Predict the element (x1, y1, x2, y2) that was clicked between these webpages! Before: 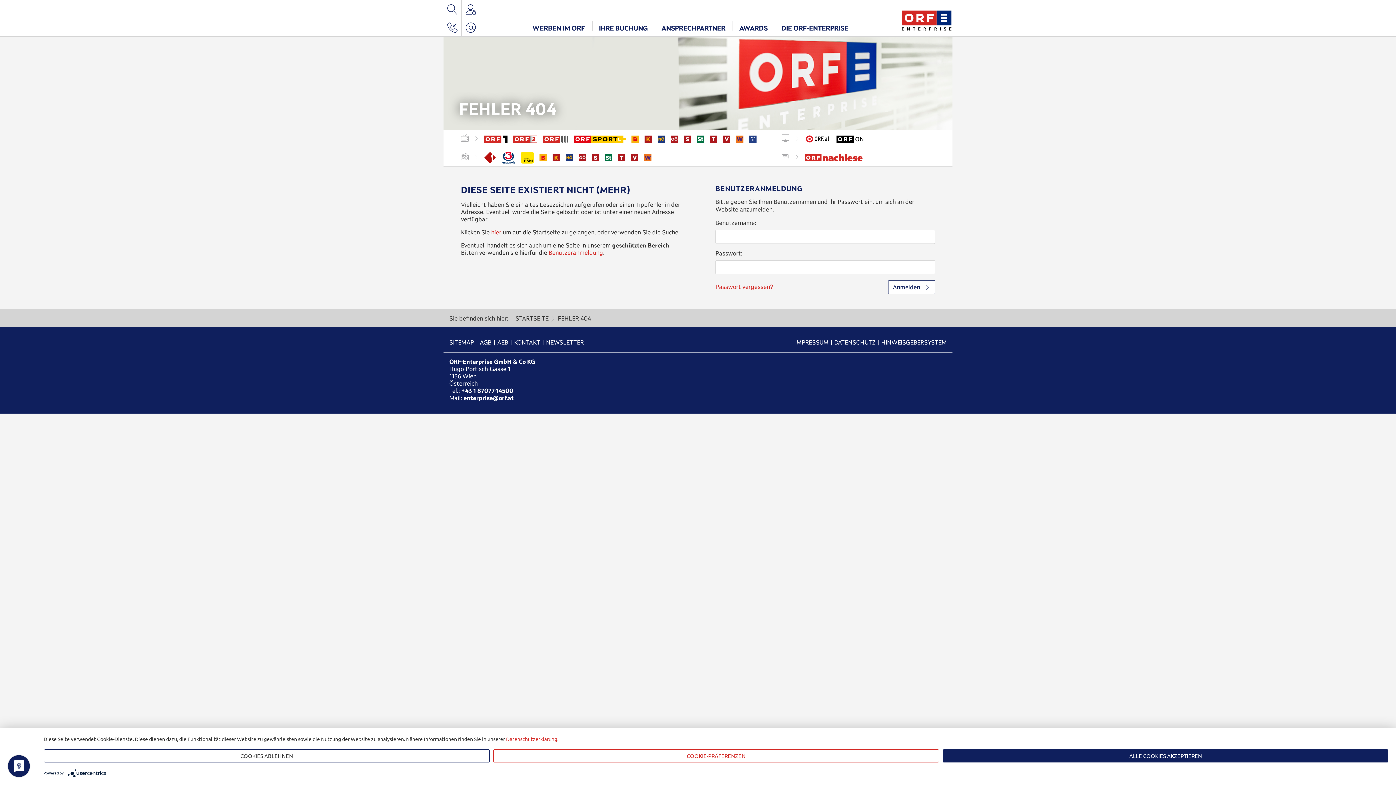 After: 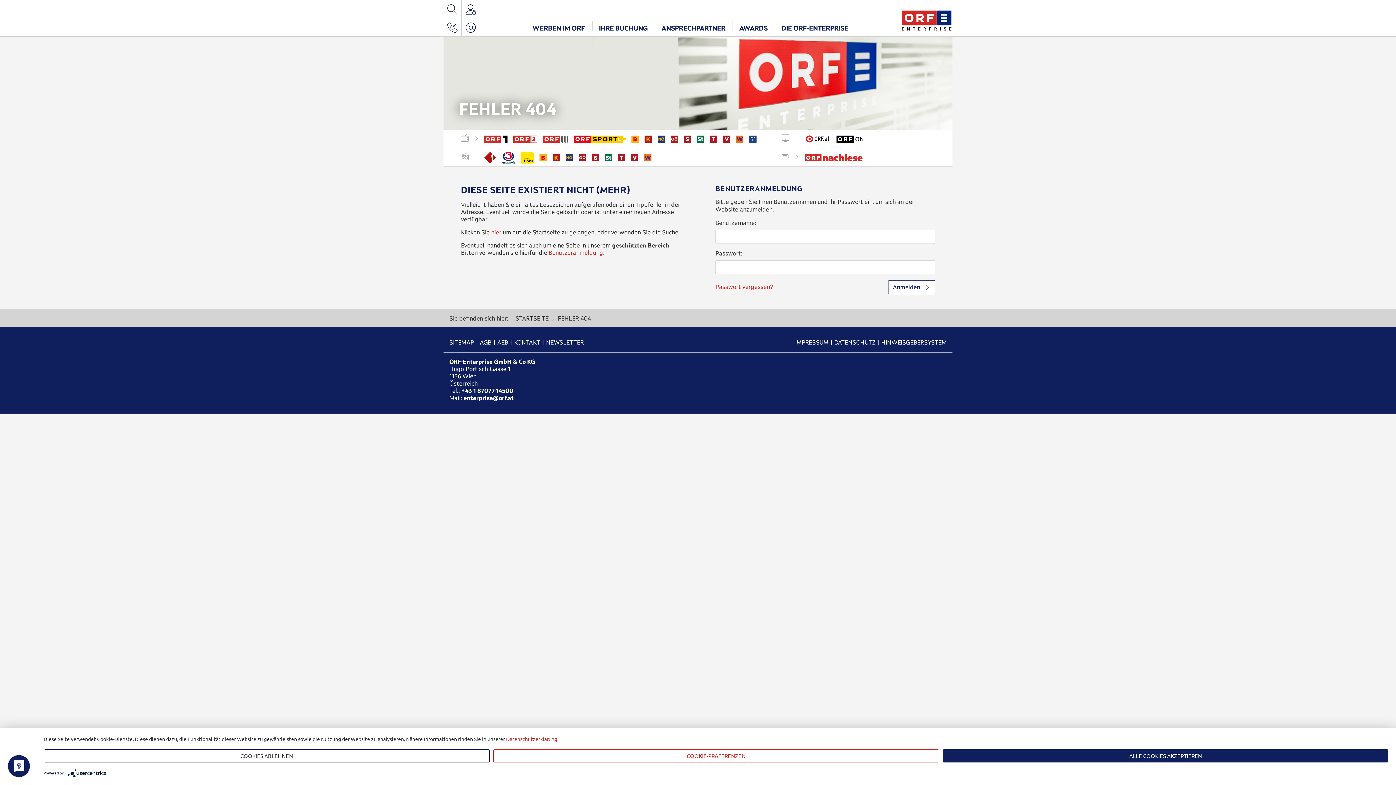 Action: bbox: (558, 314, 591, 322) label: FEHLER 404